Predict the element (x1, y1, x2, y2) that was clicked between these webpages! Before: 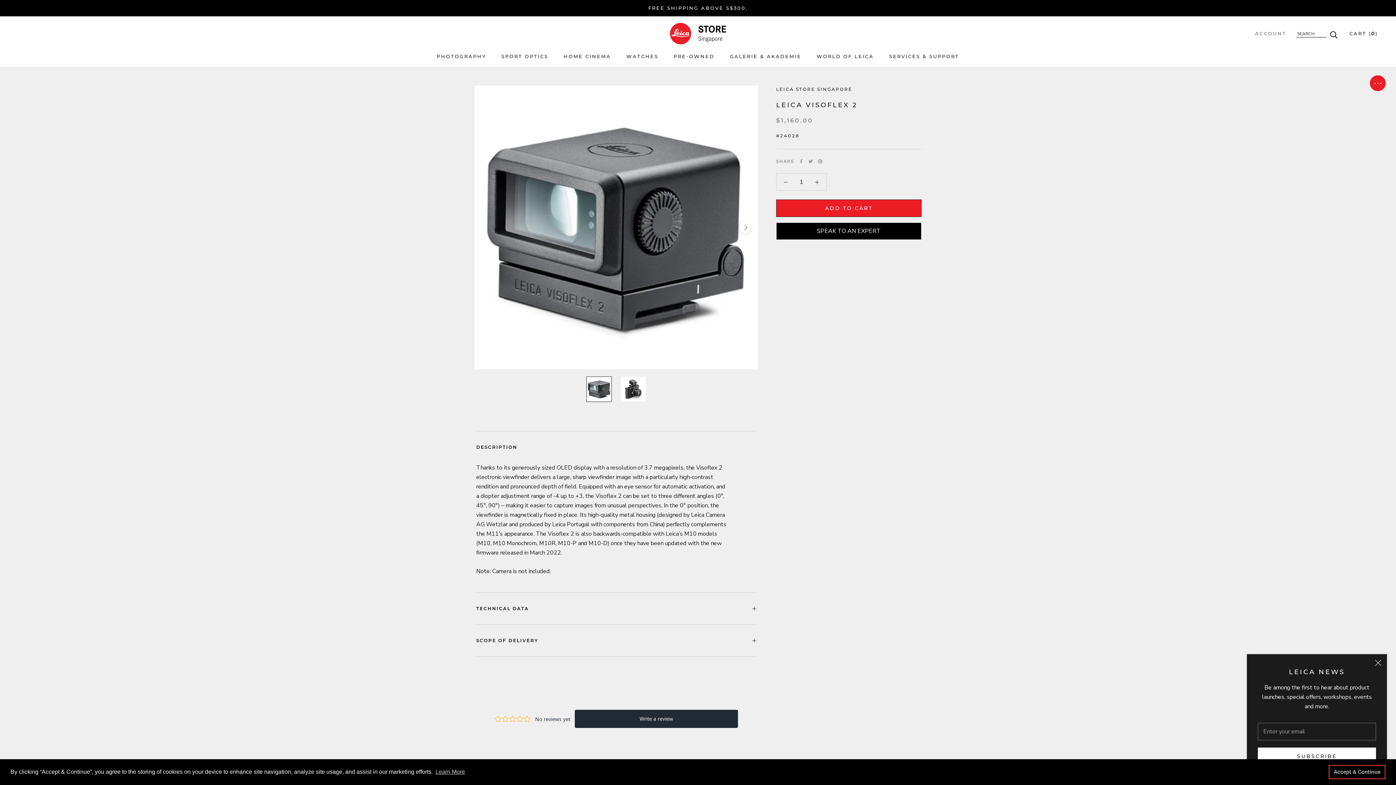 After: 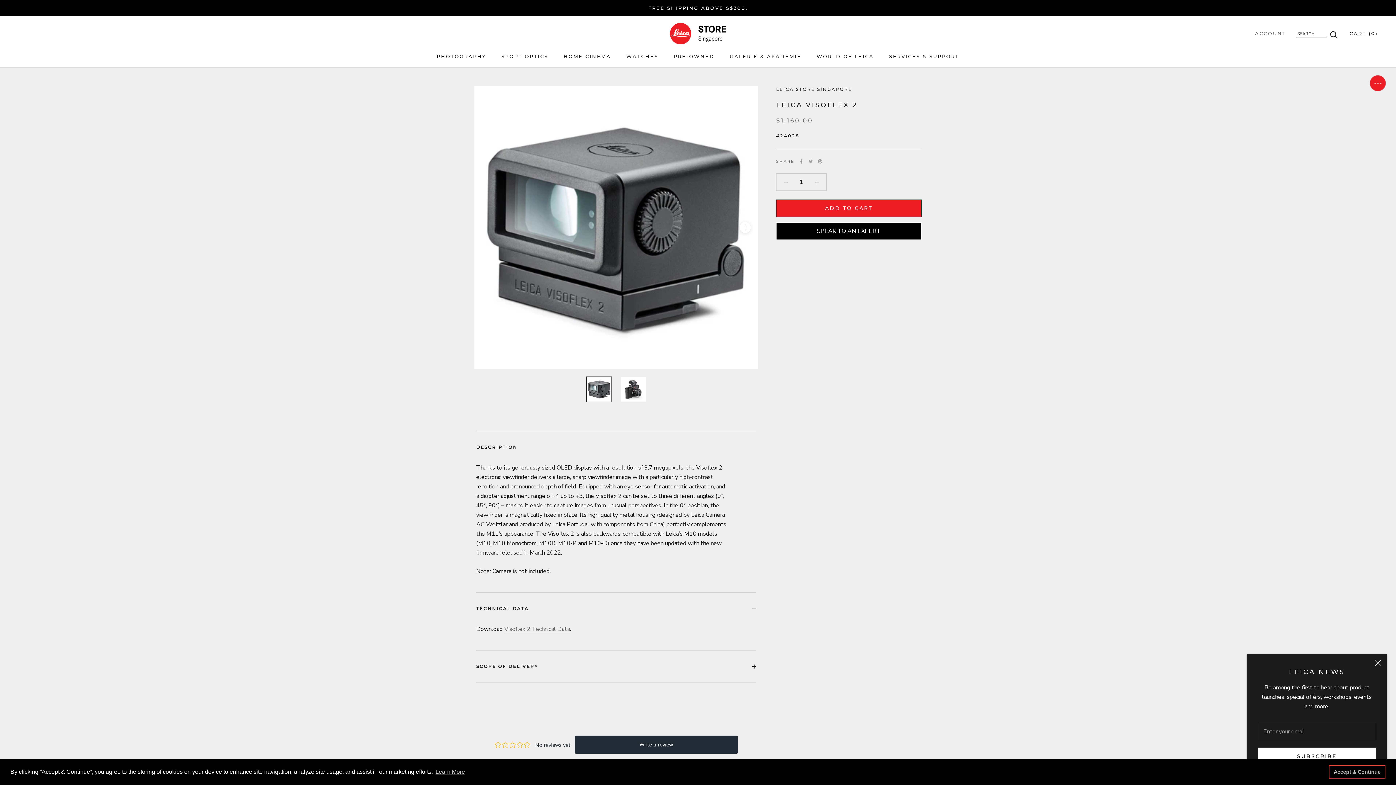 Action: bbox: (476, 593, 756, 624) label: TECHNICAL DATA